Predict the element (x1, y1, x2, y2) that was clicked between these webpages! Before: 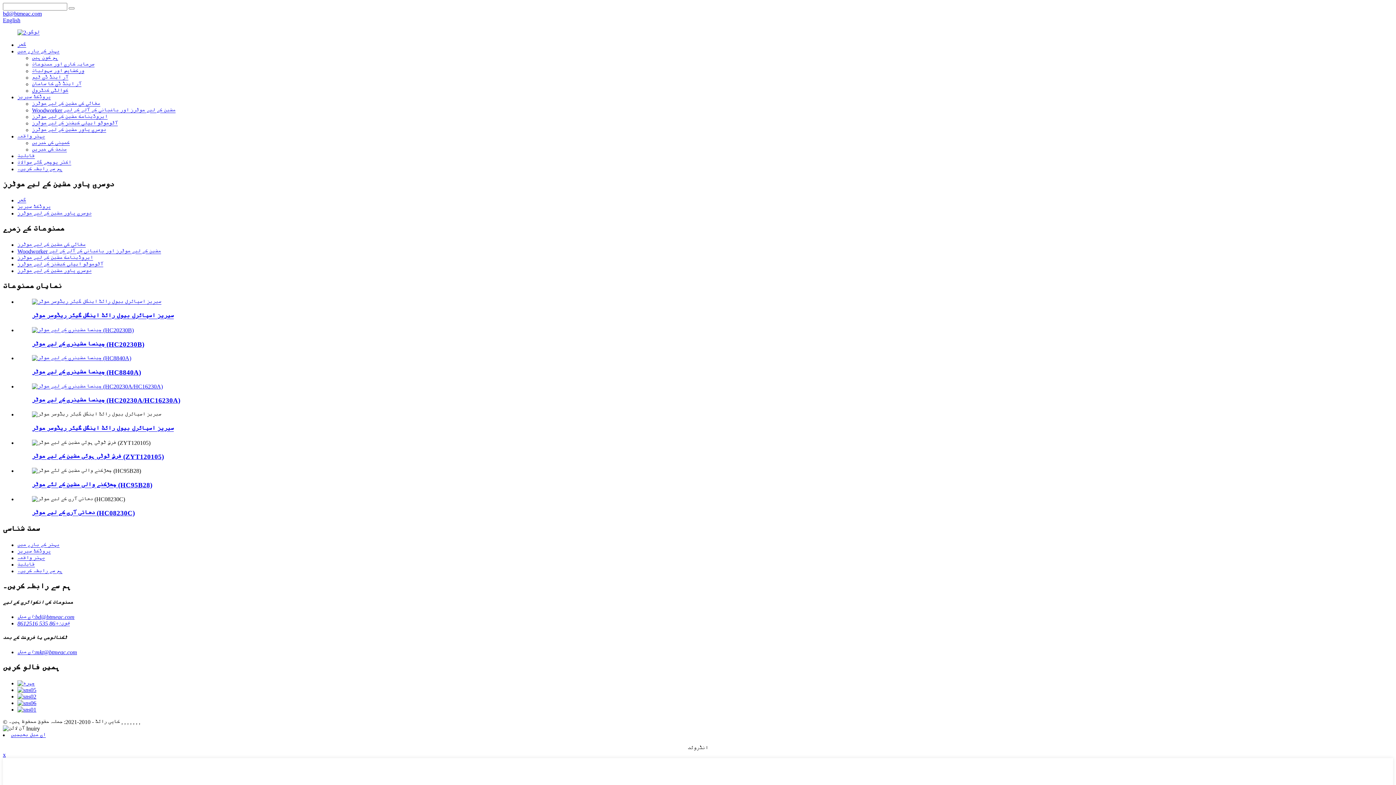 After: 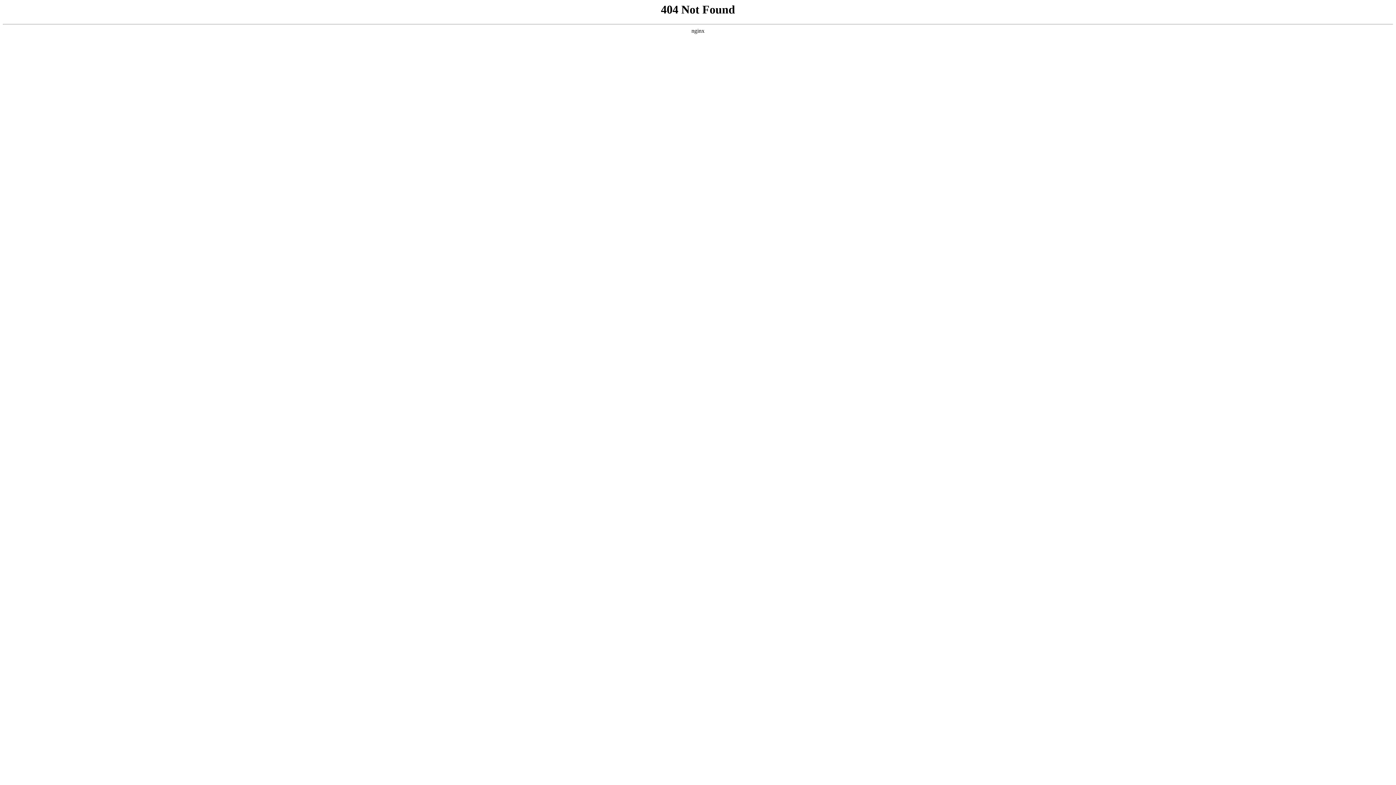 Action: label: ای میل:bd@btmeac.com bbox: (17, 614, 74, 620)